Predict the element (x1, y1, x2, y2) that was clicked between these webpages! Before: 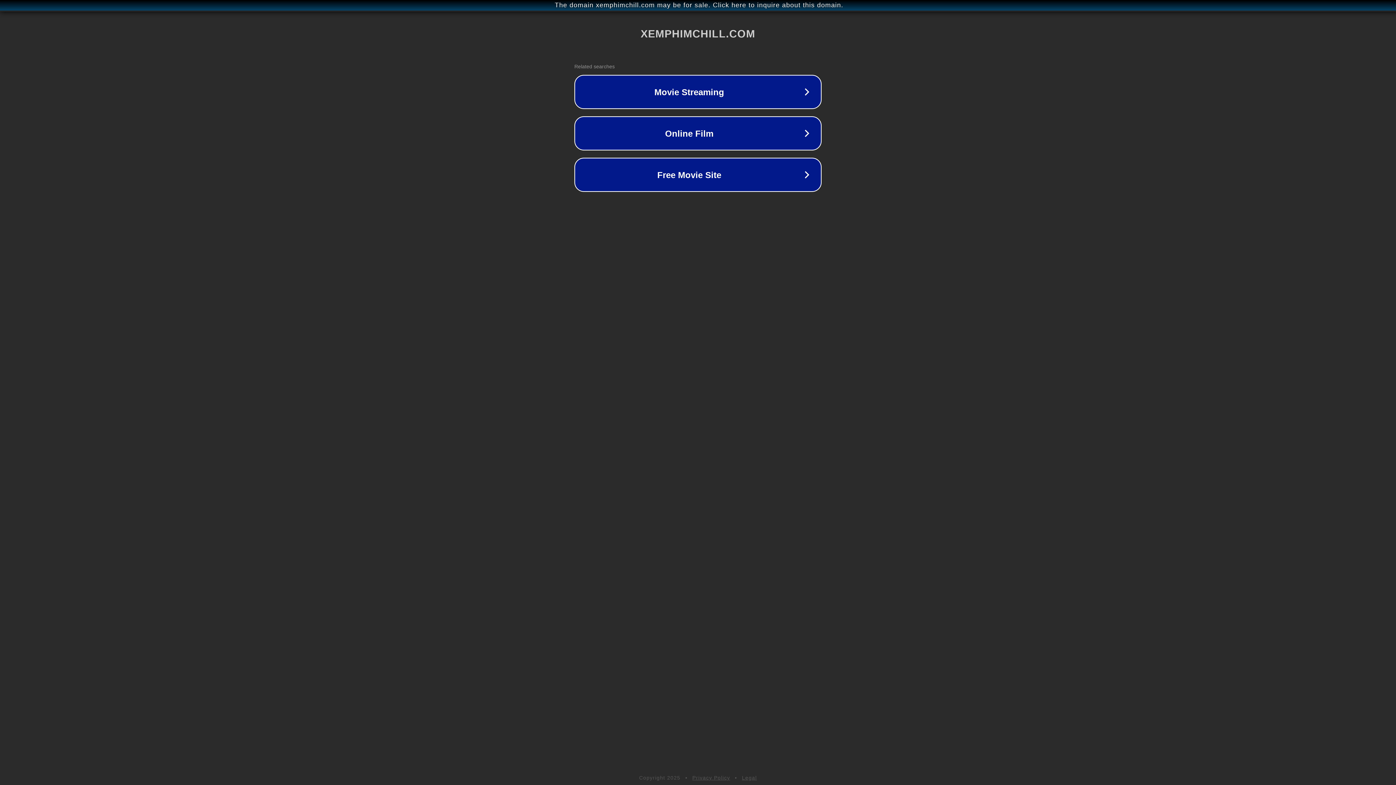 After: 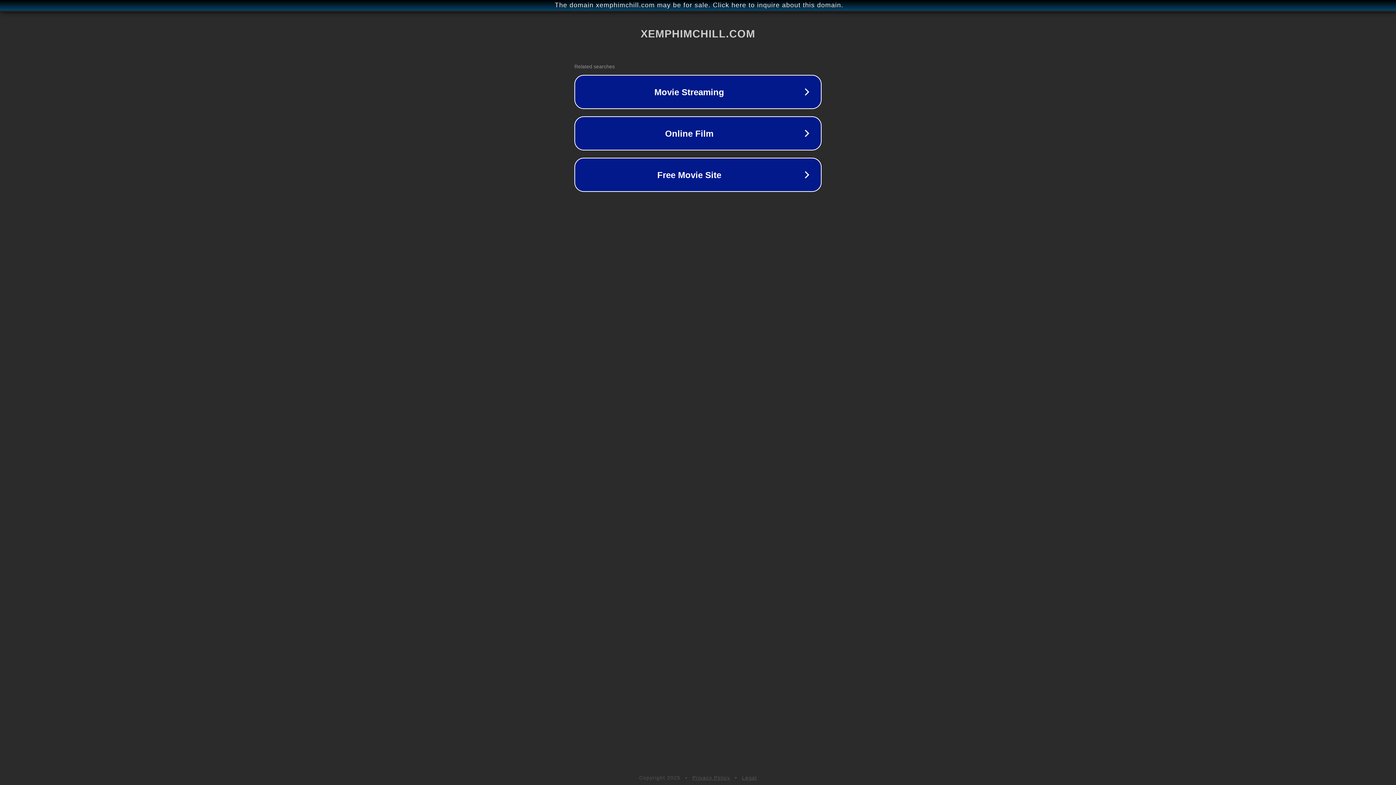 Action: bbox: (742, 775, 757, 781) label: Legal